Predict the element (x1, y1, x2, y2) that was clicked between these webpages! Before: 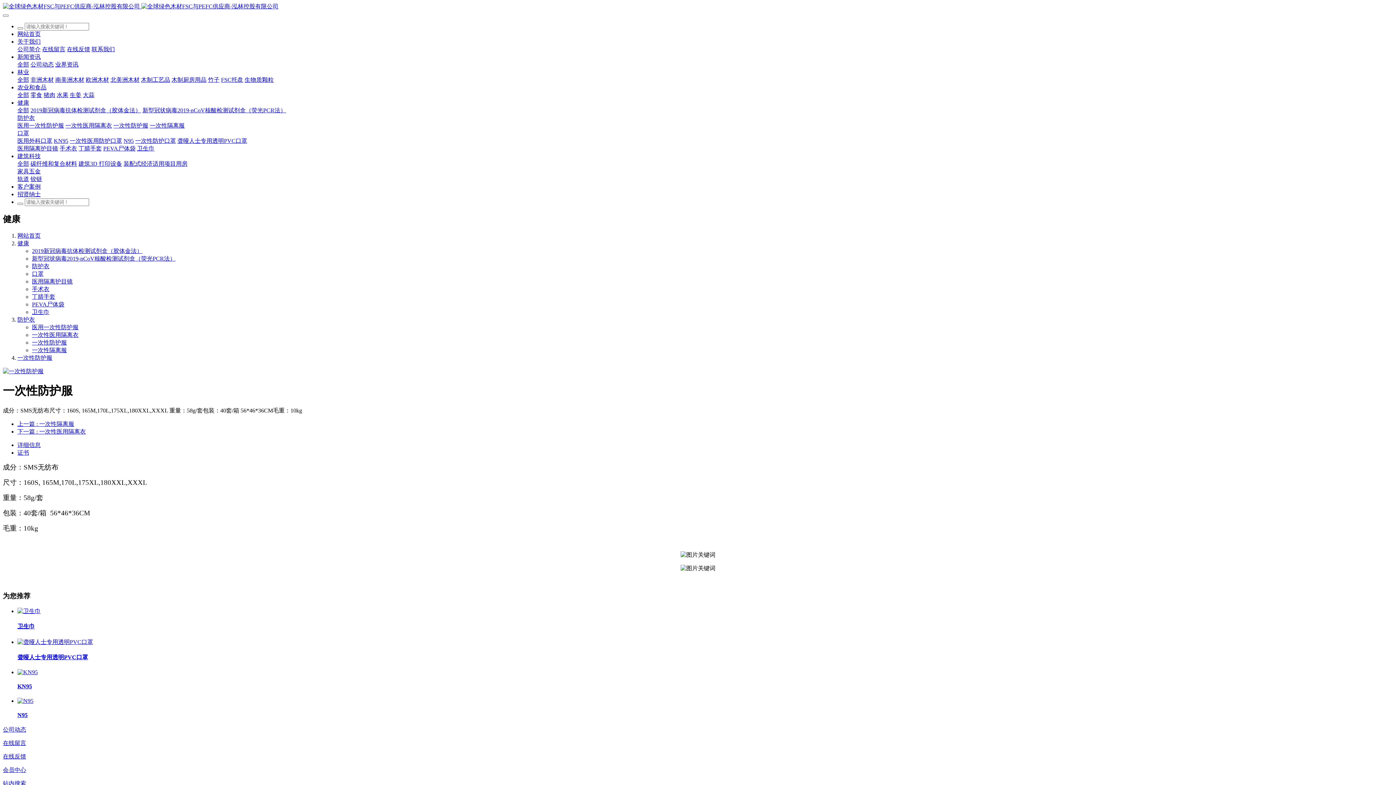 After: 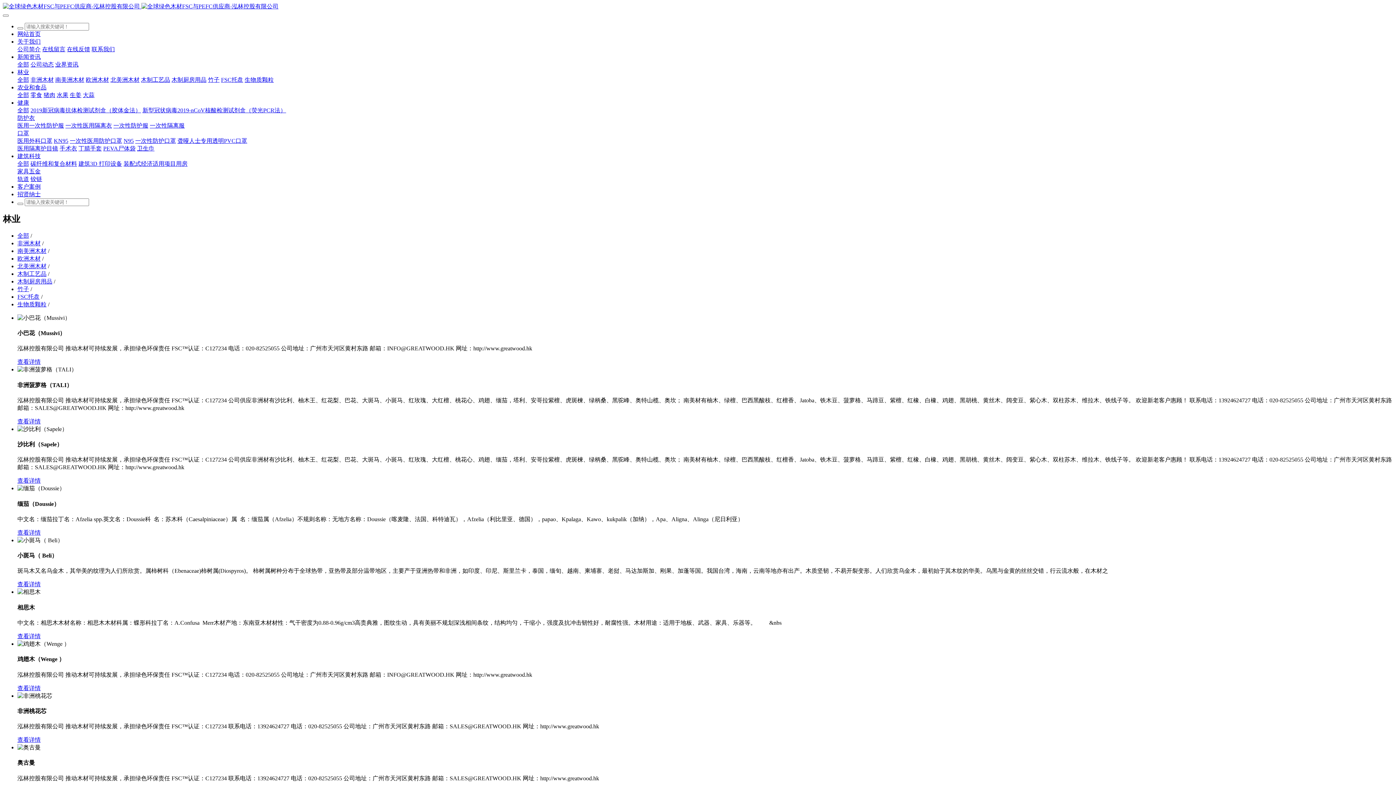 Action: label: 非洲木材 bbox: (30, 76, 53, 82)